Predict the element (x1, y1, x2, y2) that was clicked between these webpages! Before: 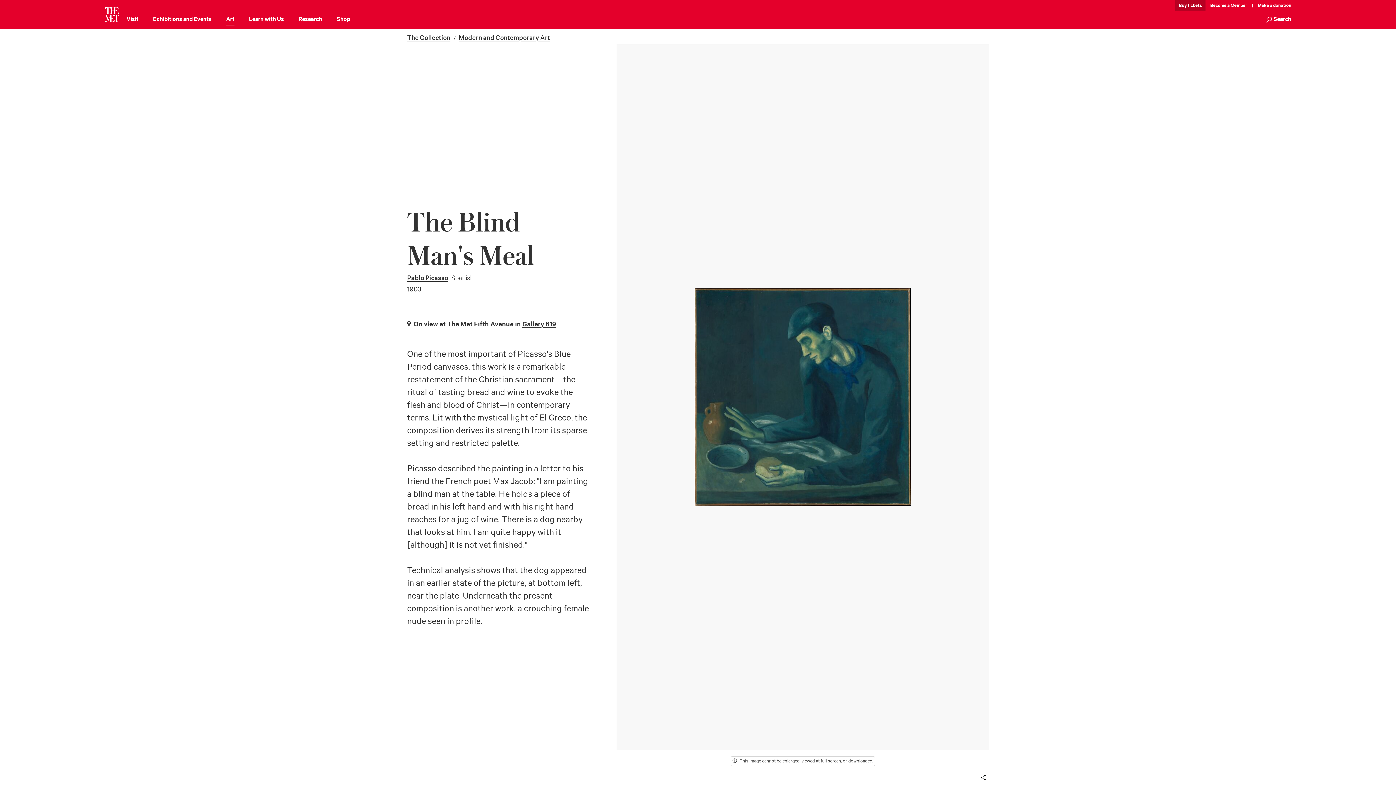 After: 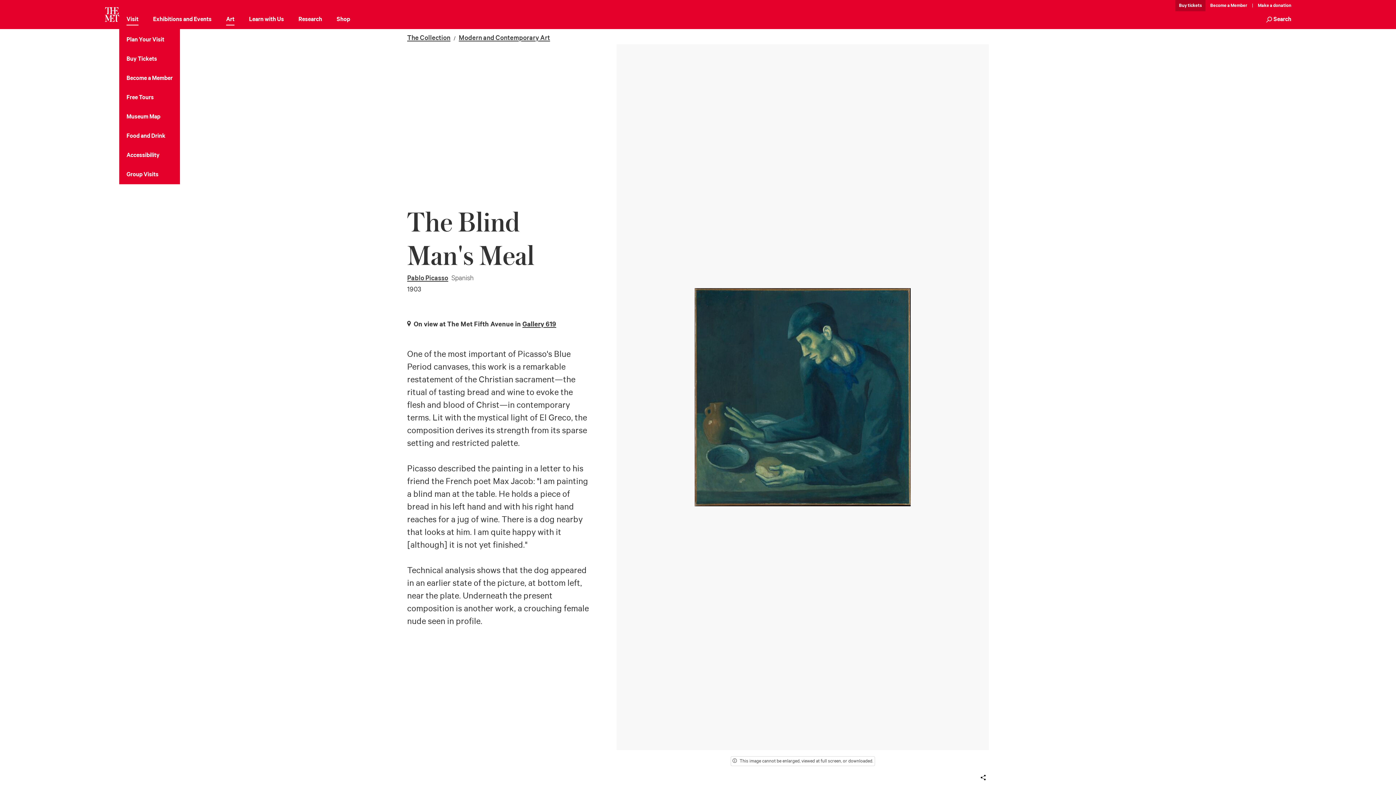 Action: bbox: (126, 14, 138, 25) label: Visit